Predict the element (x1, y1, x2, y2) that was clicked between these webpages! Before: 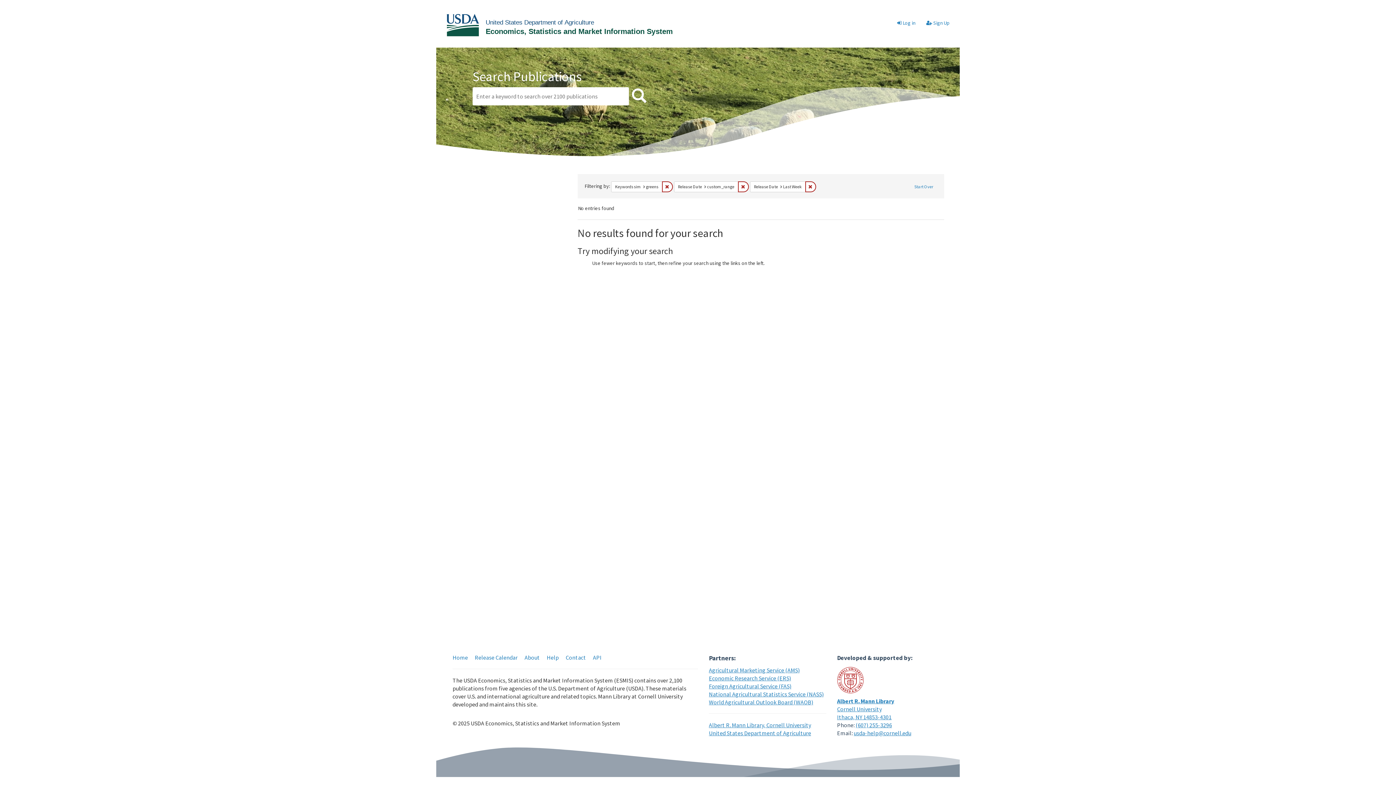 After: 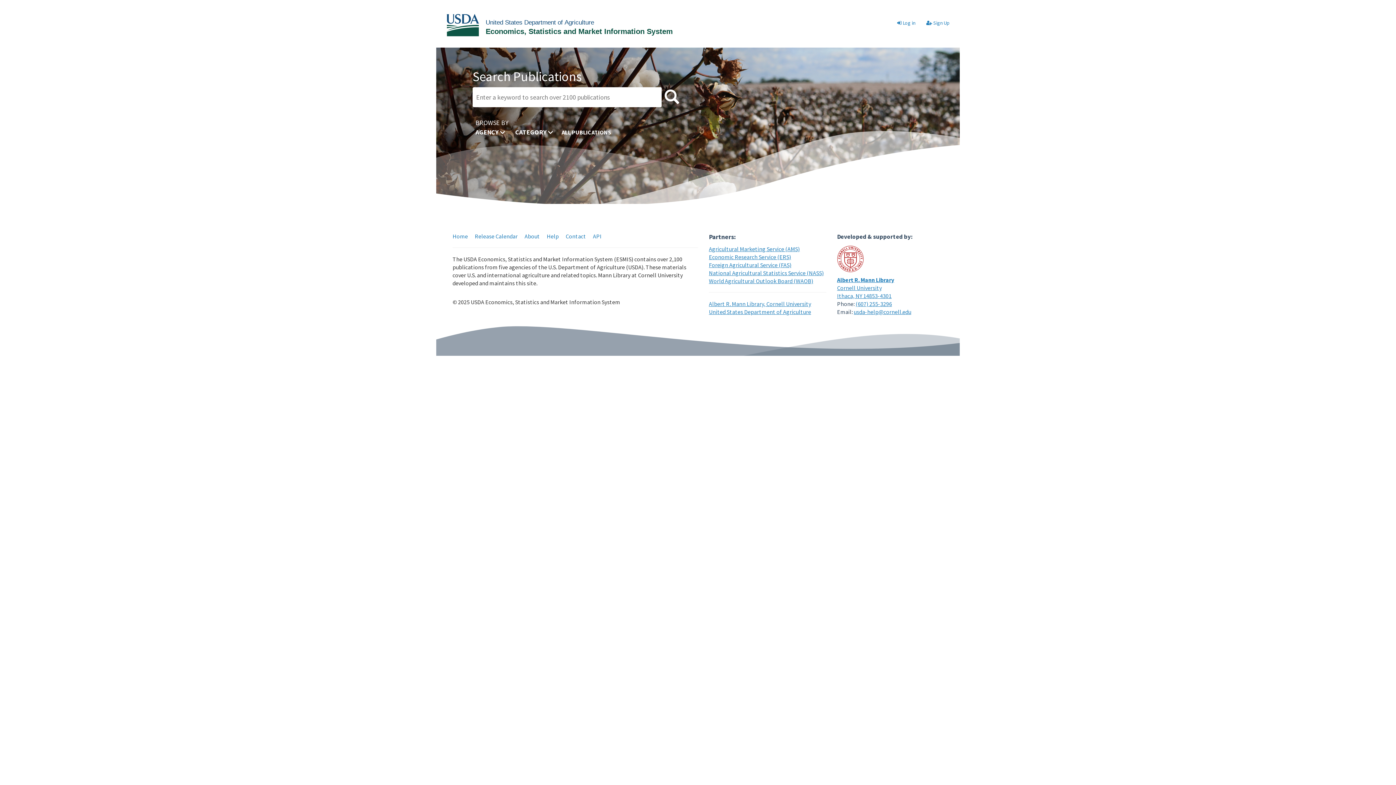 Action: label: Home bbox: (452, 654, 468, 661)